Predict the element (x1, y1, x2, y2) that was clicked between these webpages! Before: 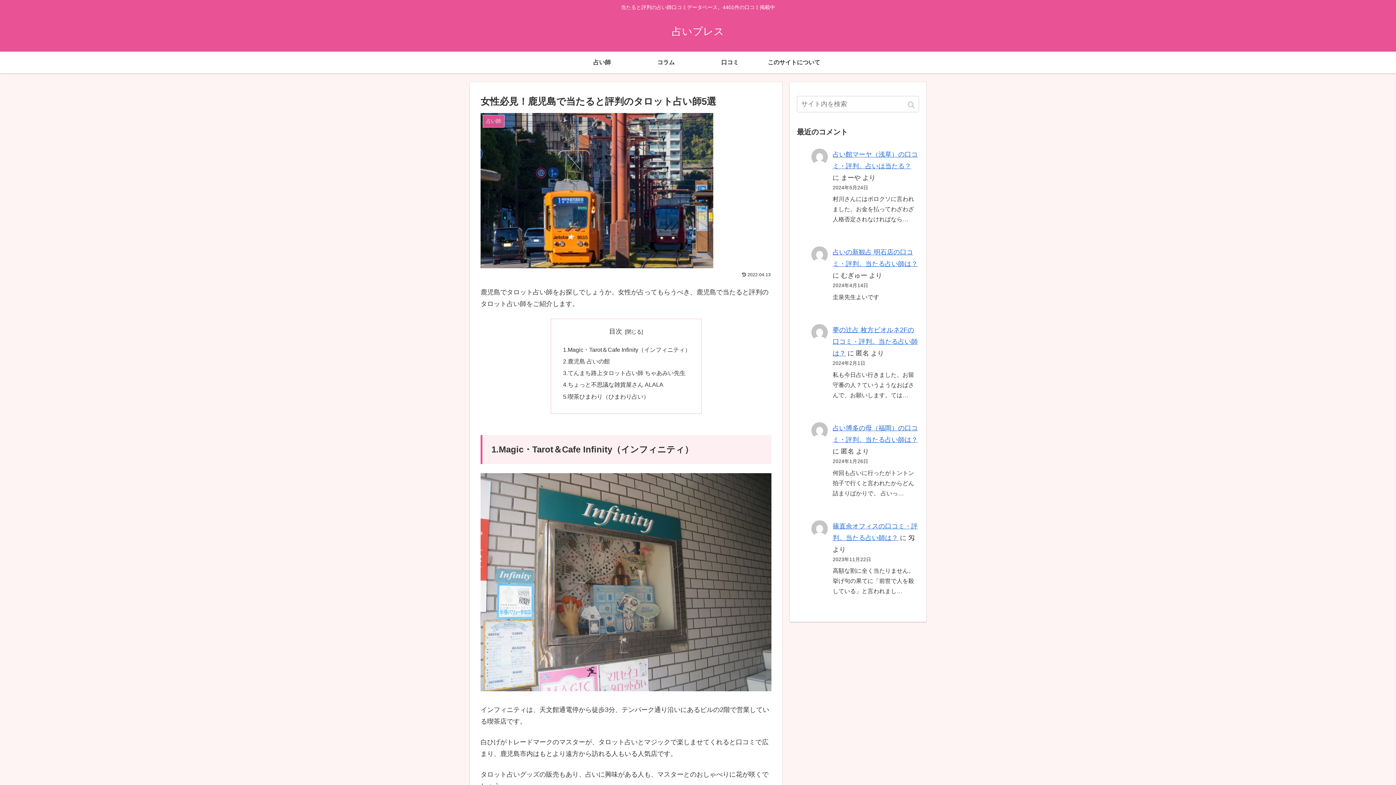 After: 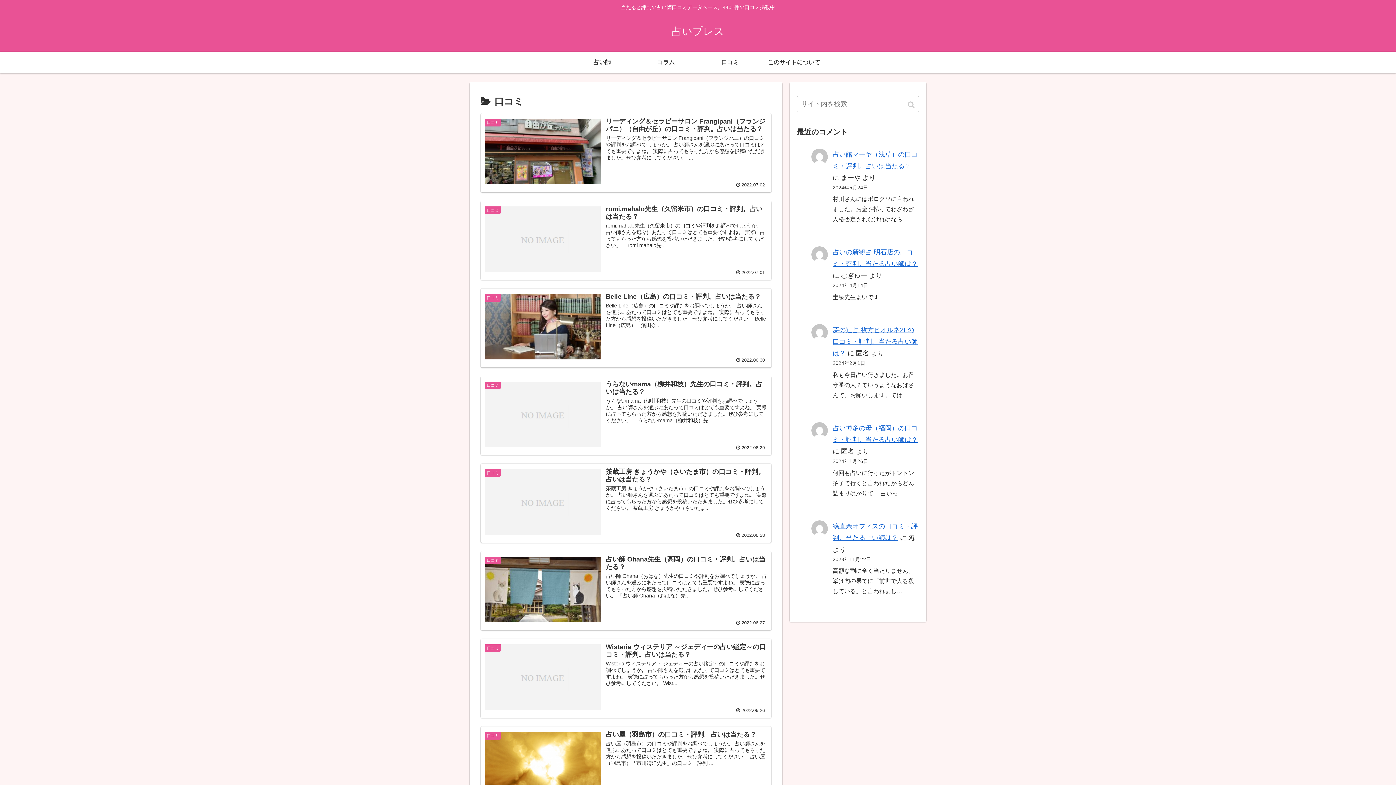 Action: label: 口コミ bbox: (698, 51, 762, 73)